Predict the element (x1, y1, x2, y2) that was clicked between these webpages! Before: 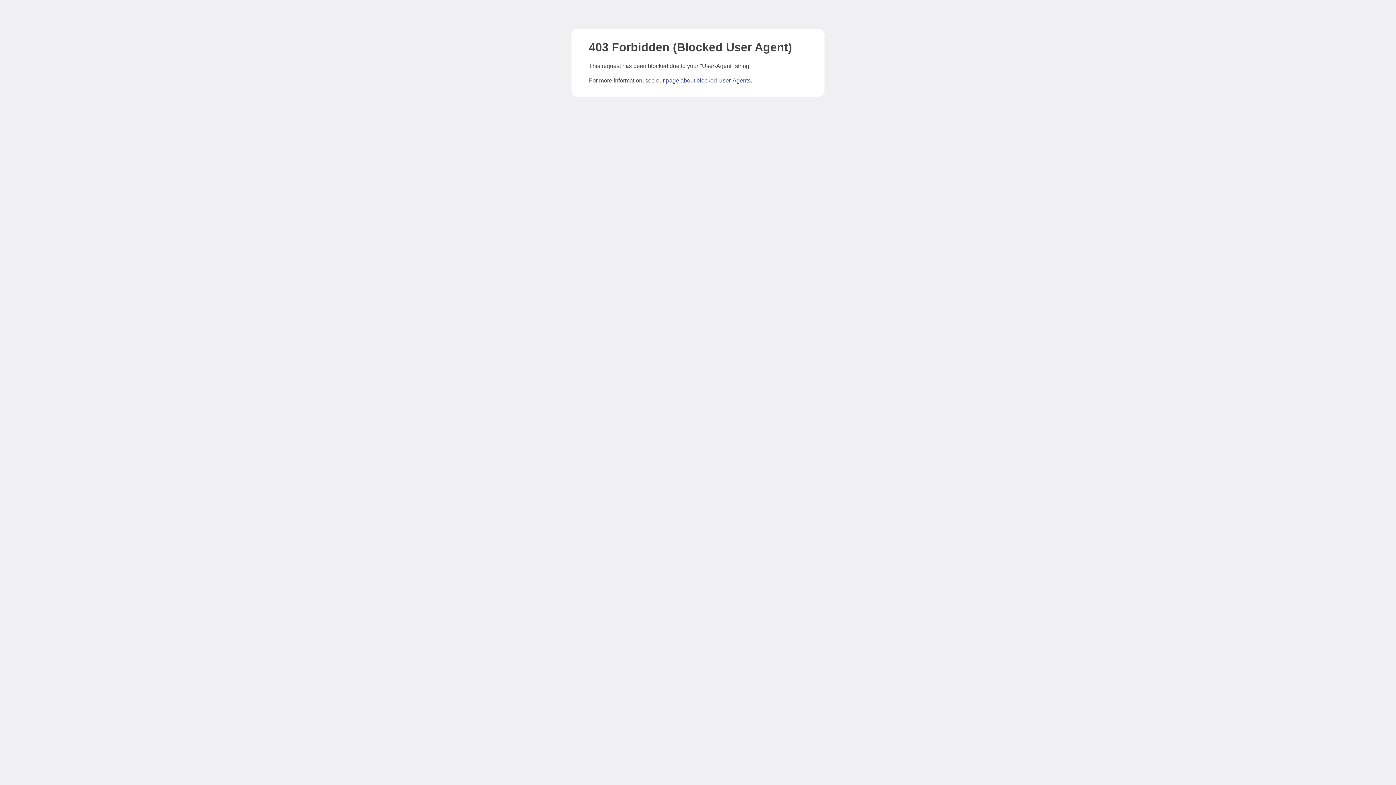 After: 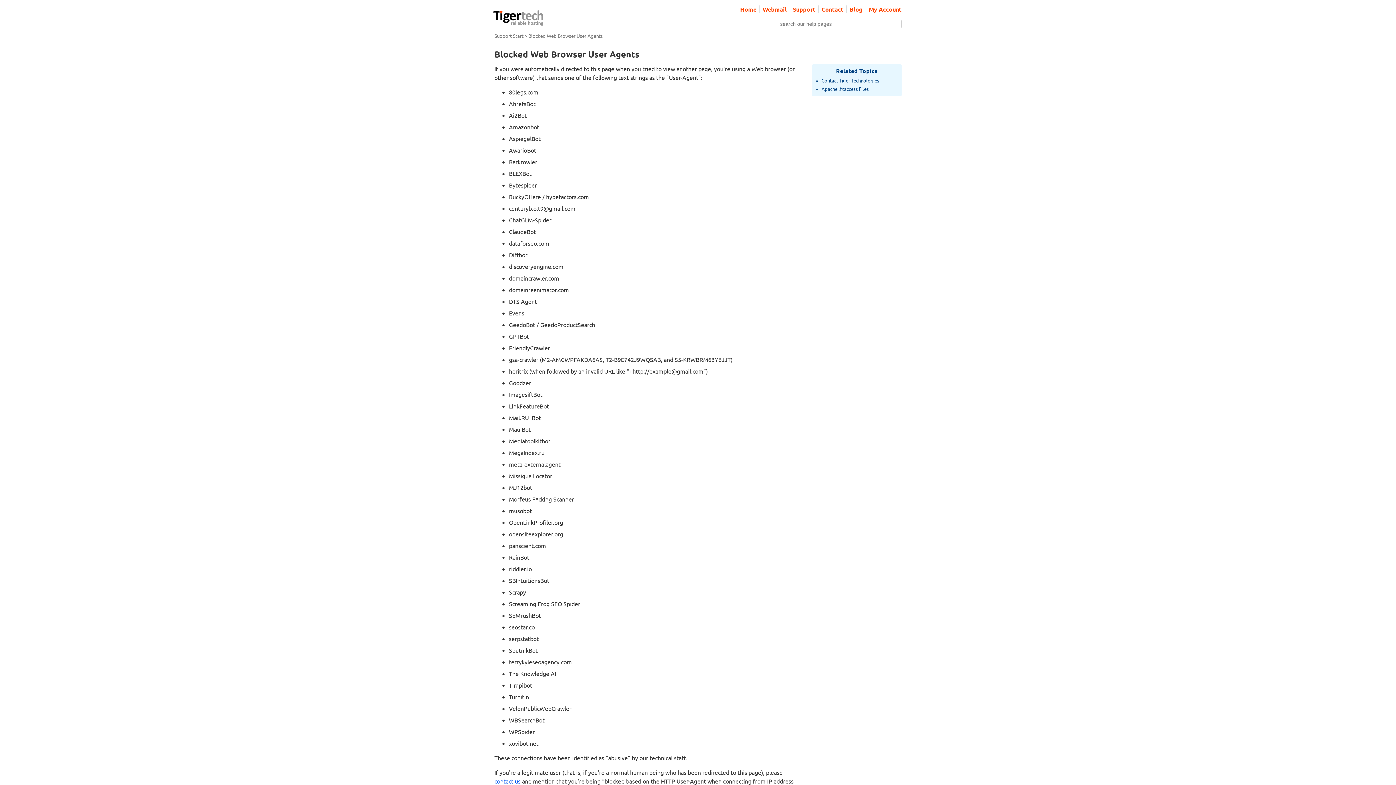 Action: bbox: (666, 77, 750, 83) label: page about blocked User-Agents